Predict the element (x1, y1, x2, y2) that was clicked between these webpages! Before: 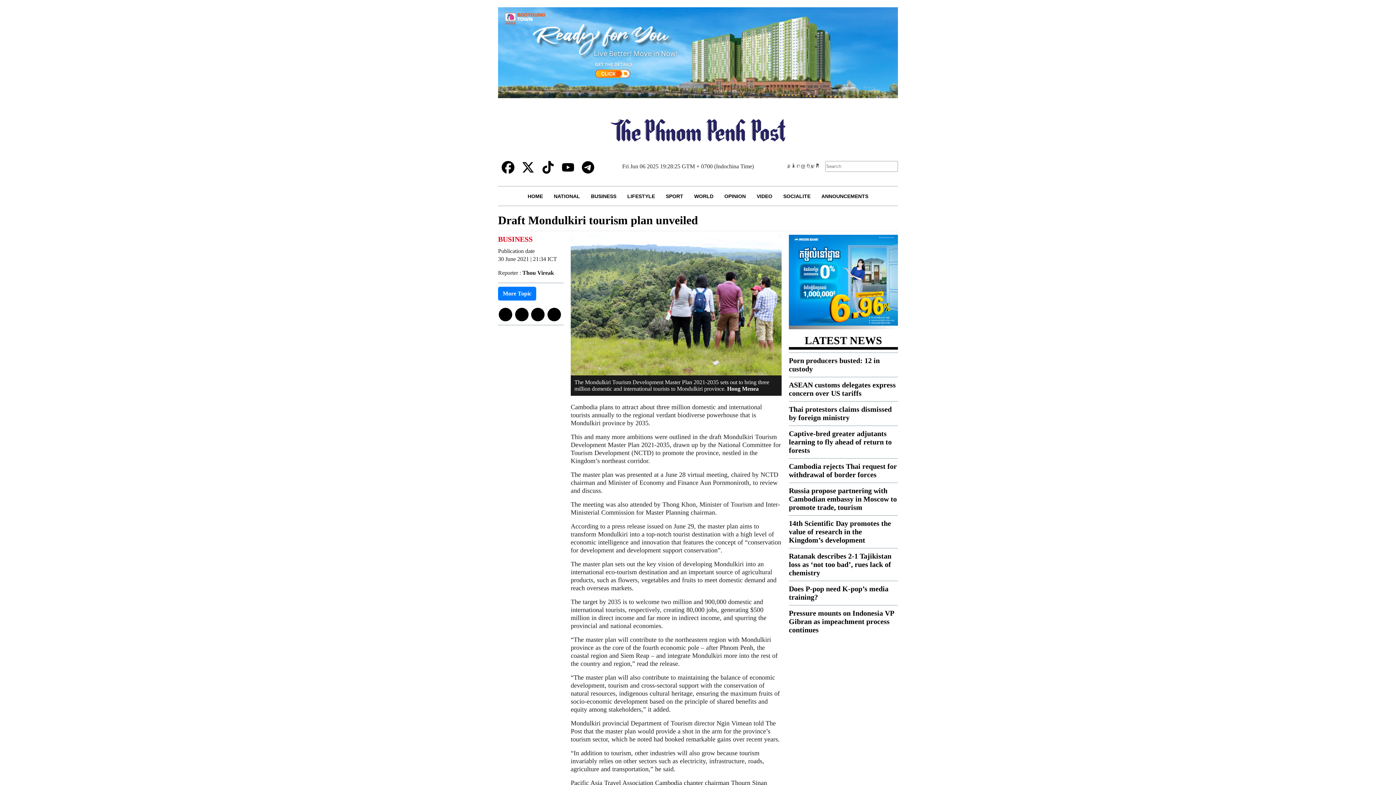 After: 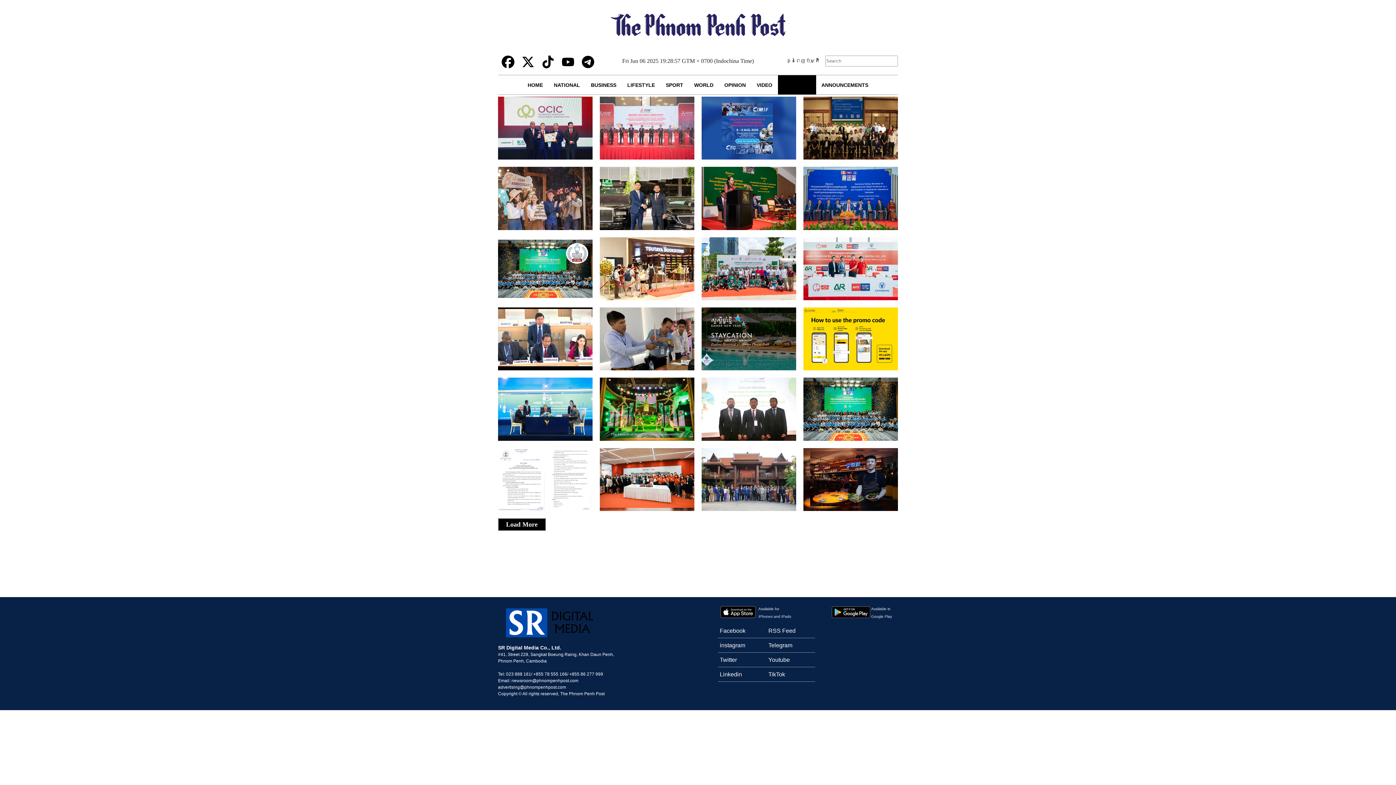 Action: label: SOCIALITE bbox: (778, 186, 816, 205)